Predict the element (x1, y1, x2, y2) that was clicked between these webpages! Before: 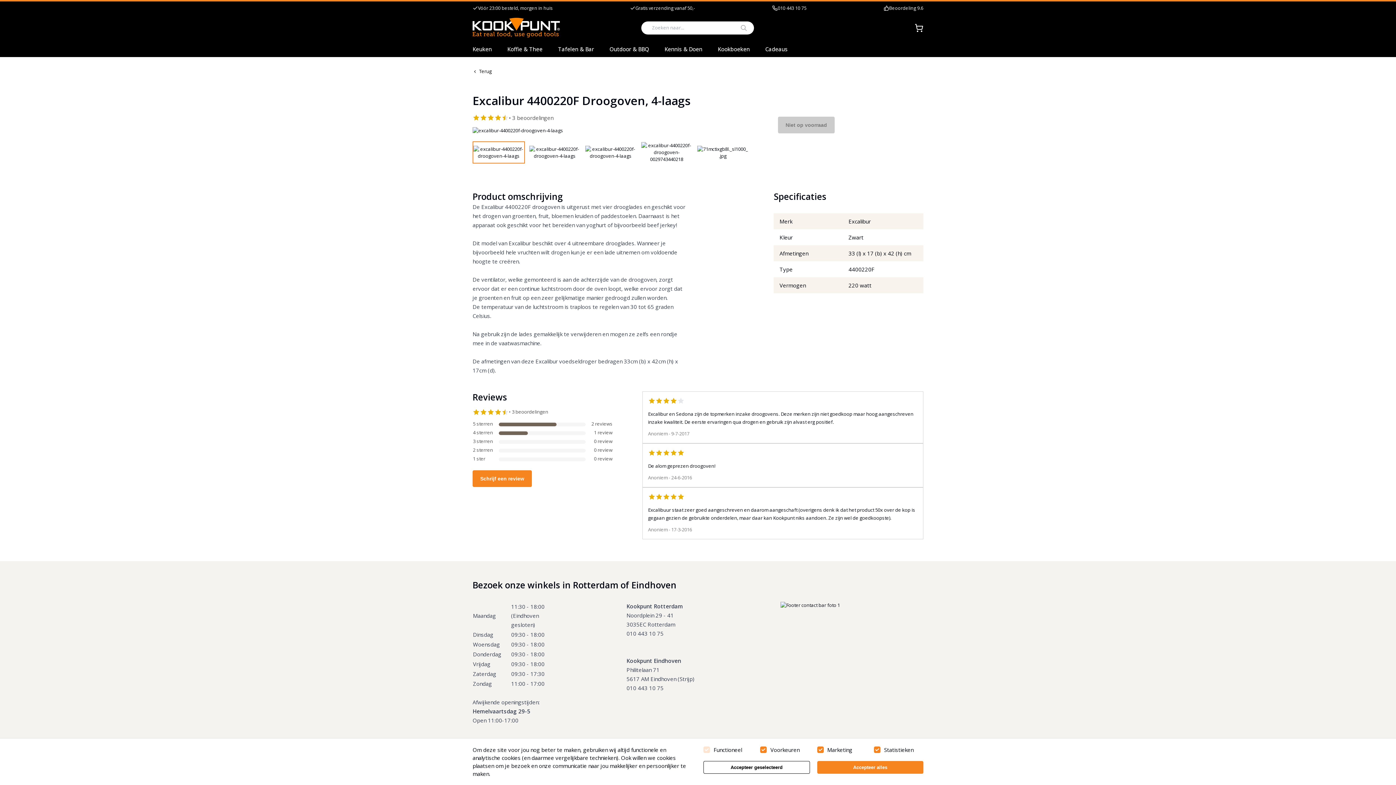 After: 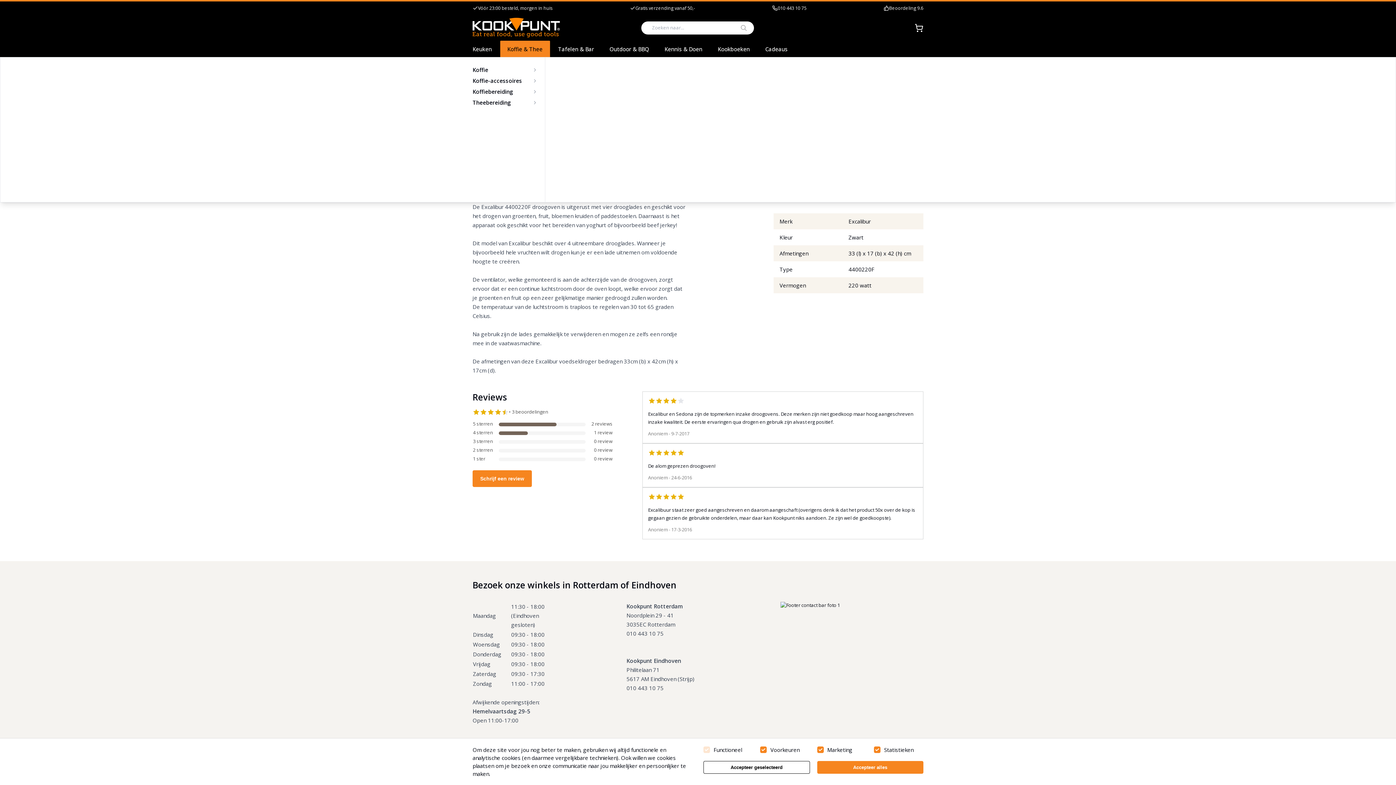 Action: label: Koffie & Thee bbox: (500, 40, 550, 57)